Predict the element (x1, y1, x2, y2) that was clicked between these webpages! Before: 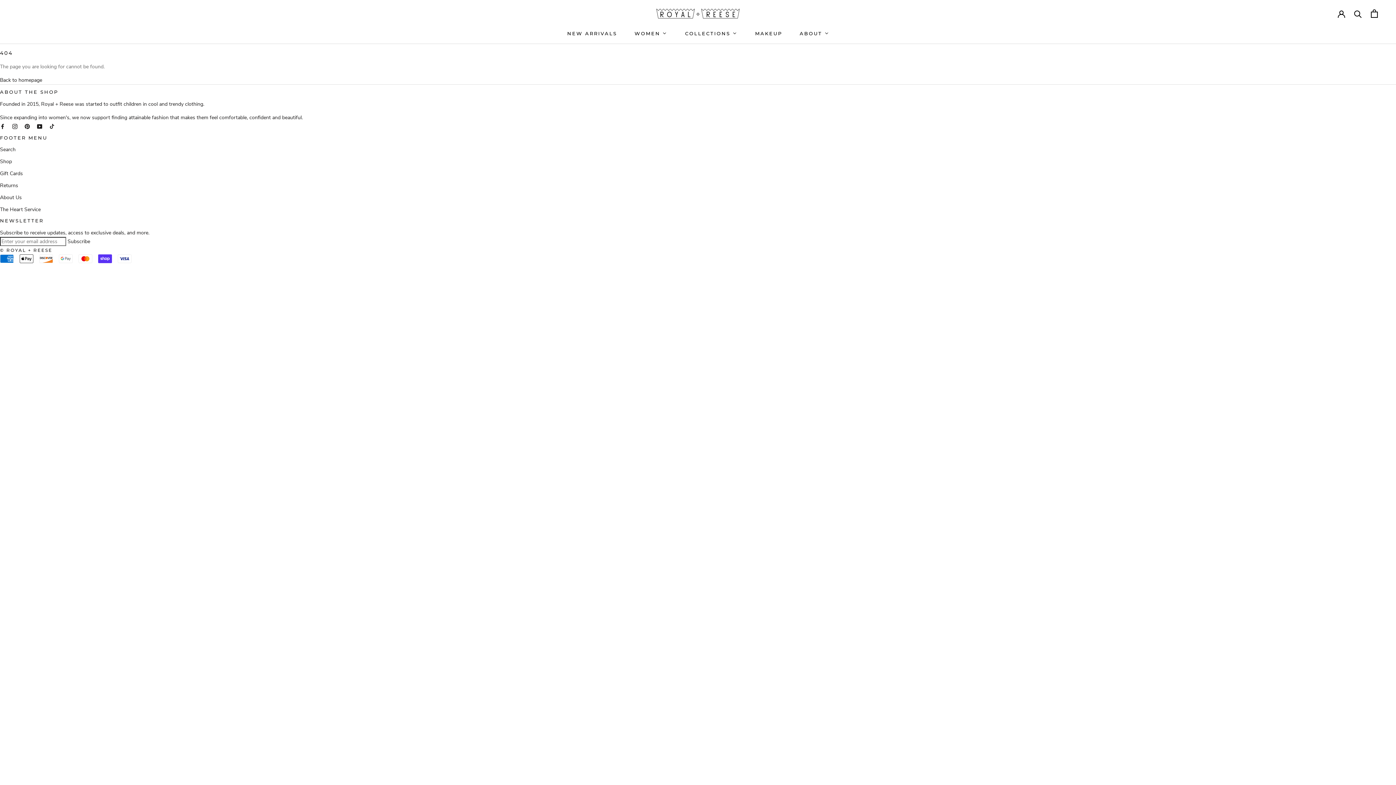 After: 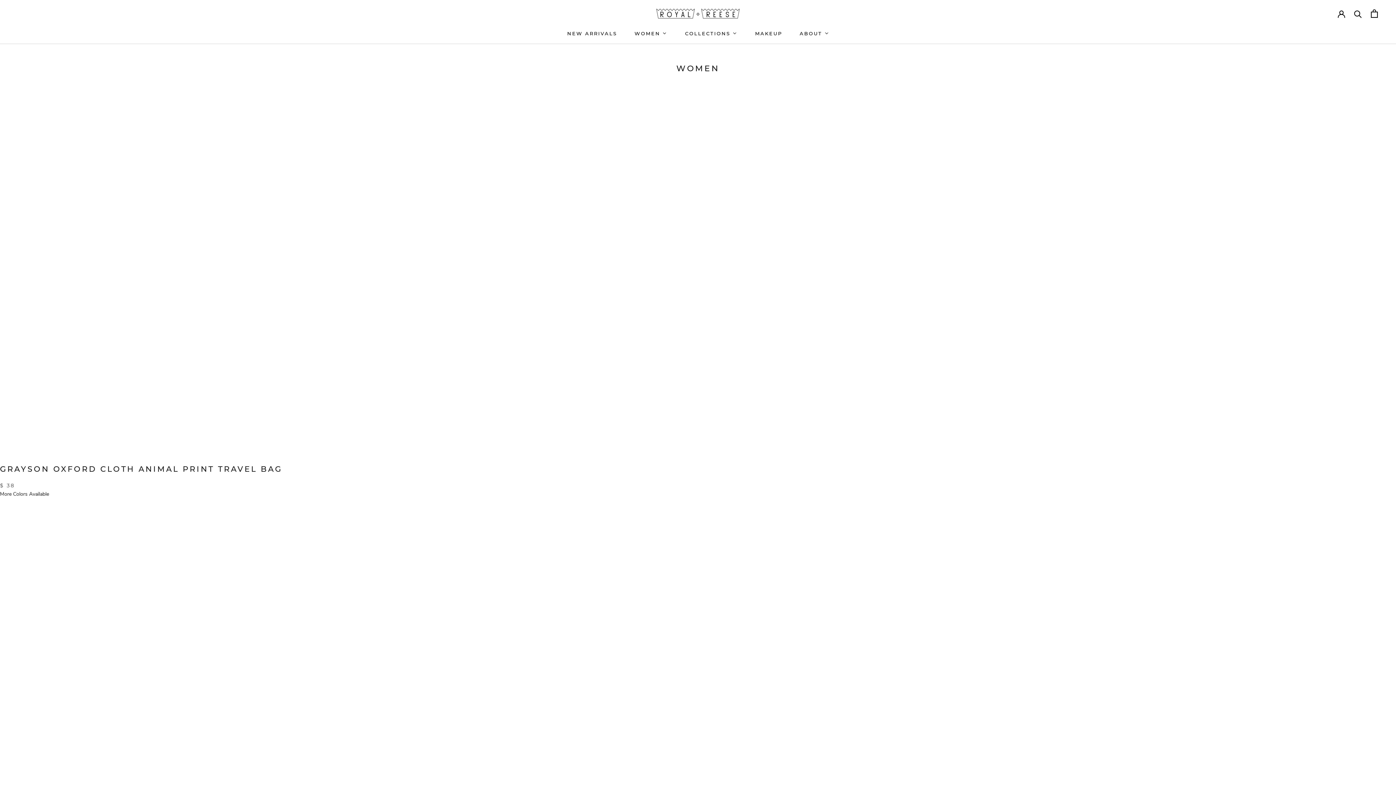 Action: bbox: (633, 29, 668, 35) label: WOMEN